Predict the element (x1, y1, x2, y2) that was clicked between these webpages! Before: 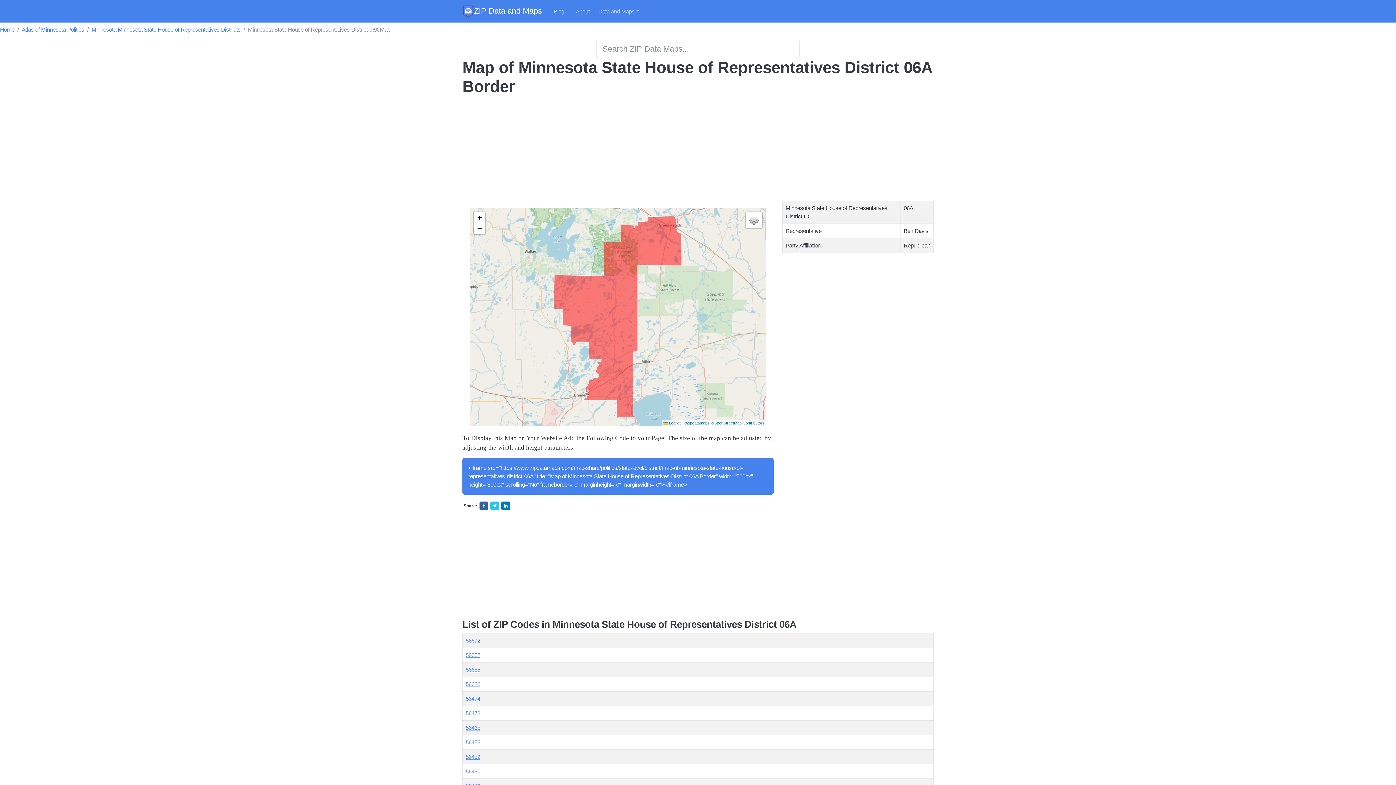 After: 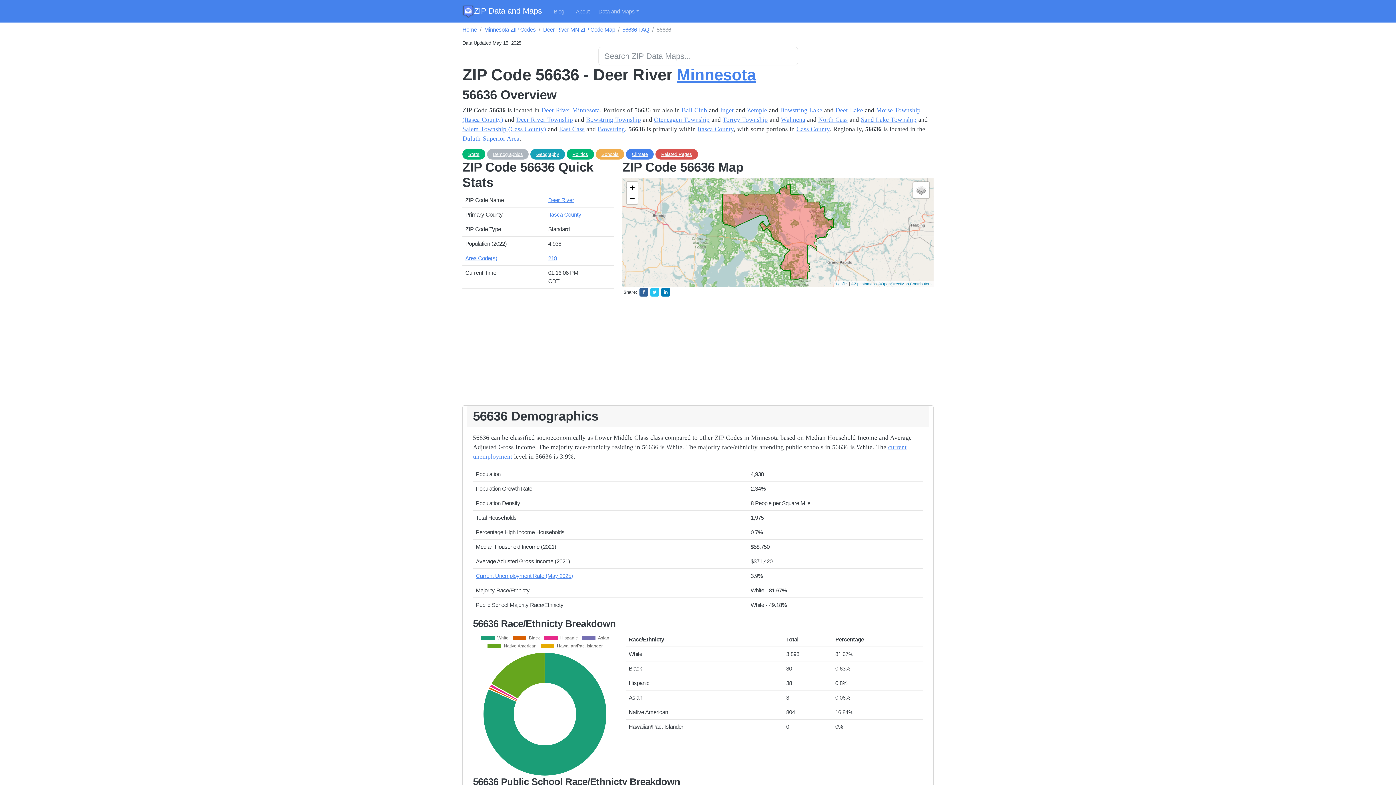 Action: label: 56636 bbox: (465, 681, 480, 687)